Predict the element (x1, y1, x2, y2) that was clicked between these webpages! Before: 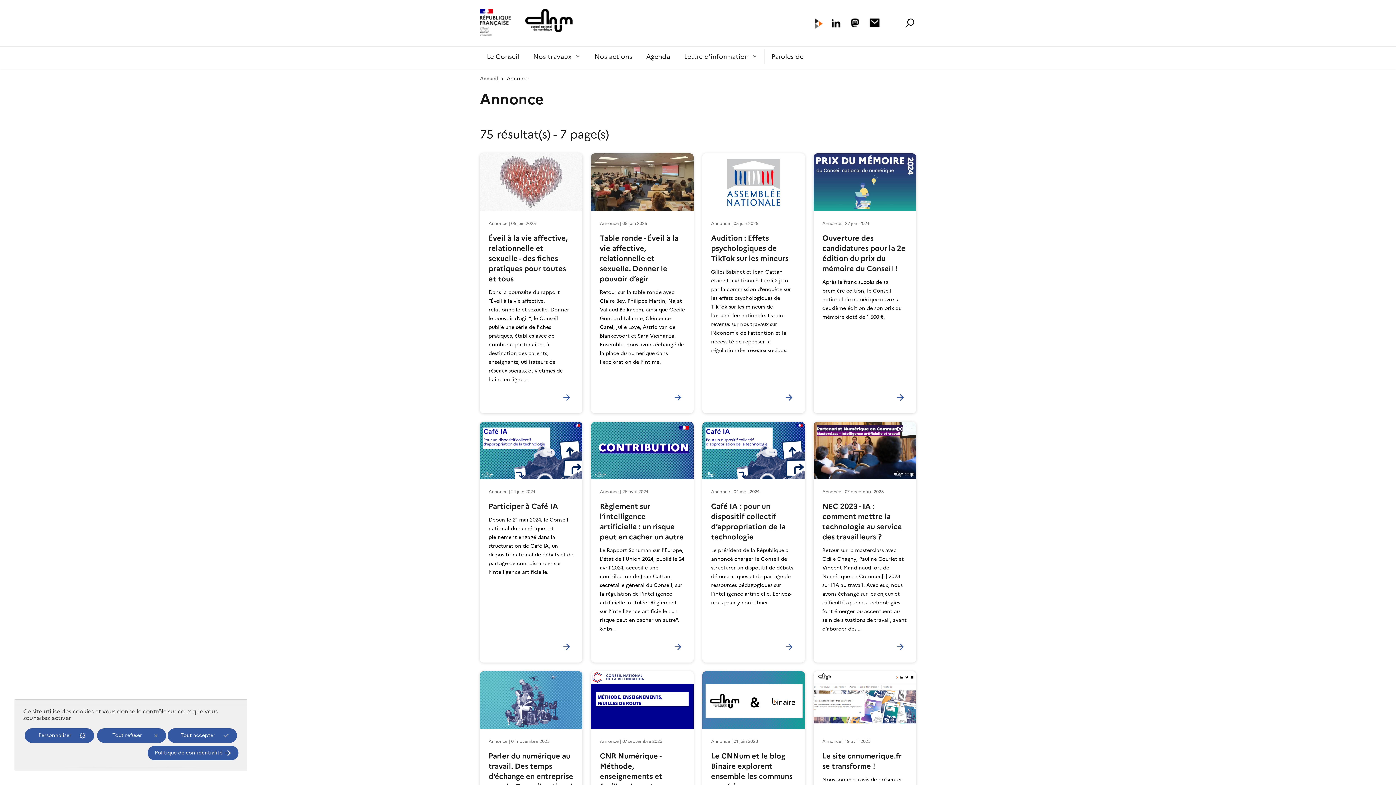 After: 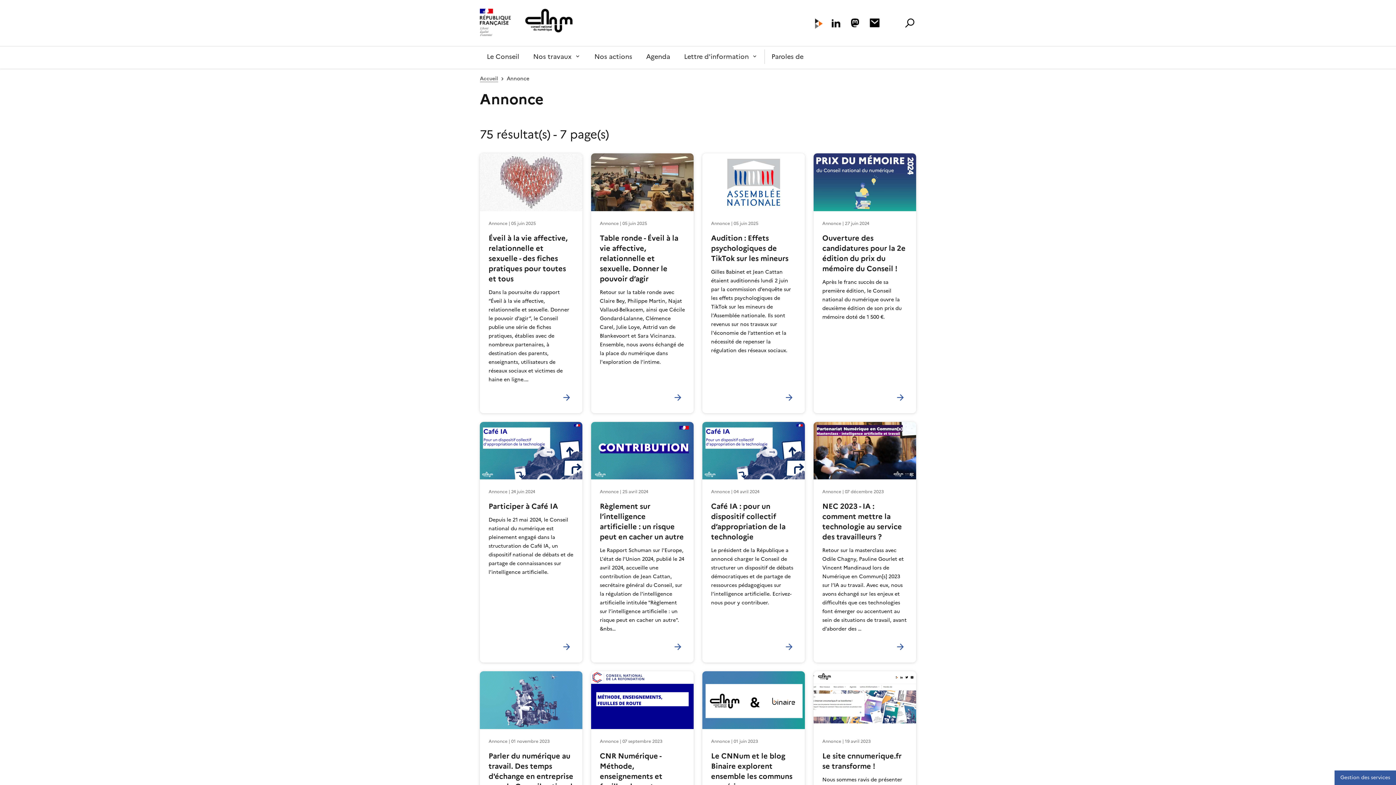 Action: bbox: (167, 728, 237, 743) label: Tout accepter